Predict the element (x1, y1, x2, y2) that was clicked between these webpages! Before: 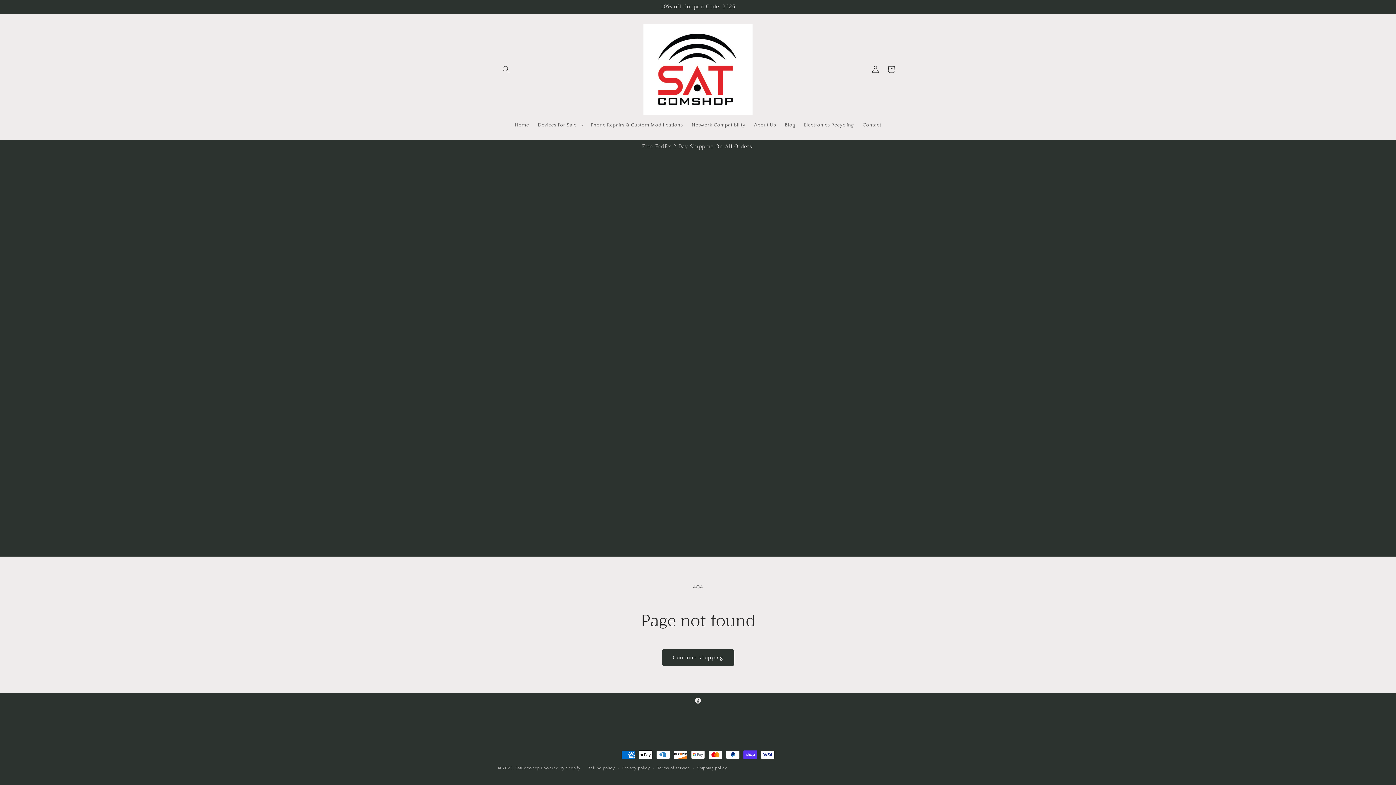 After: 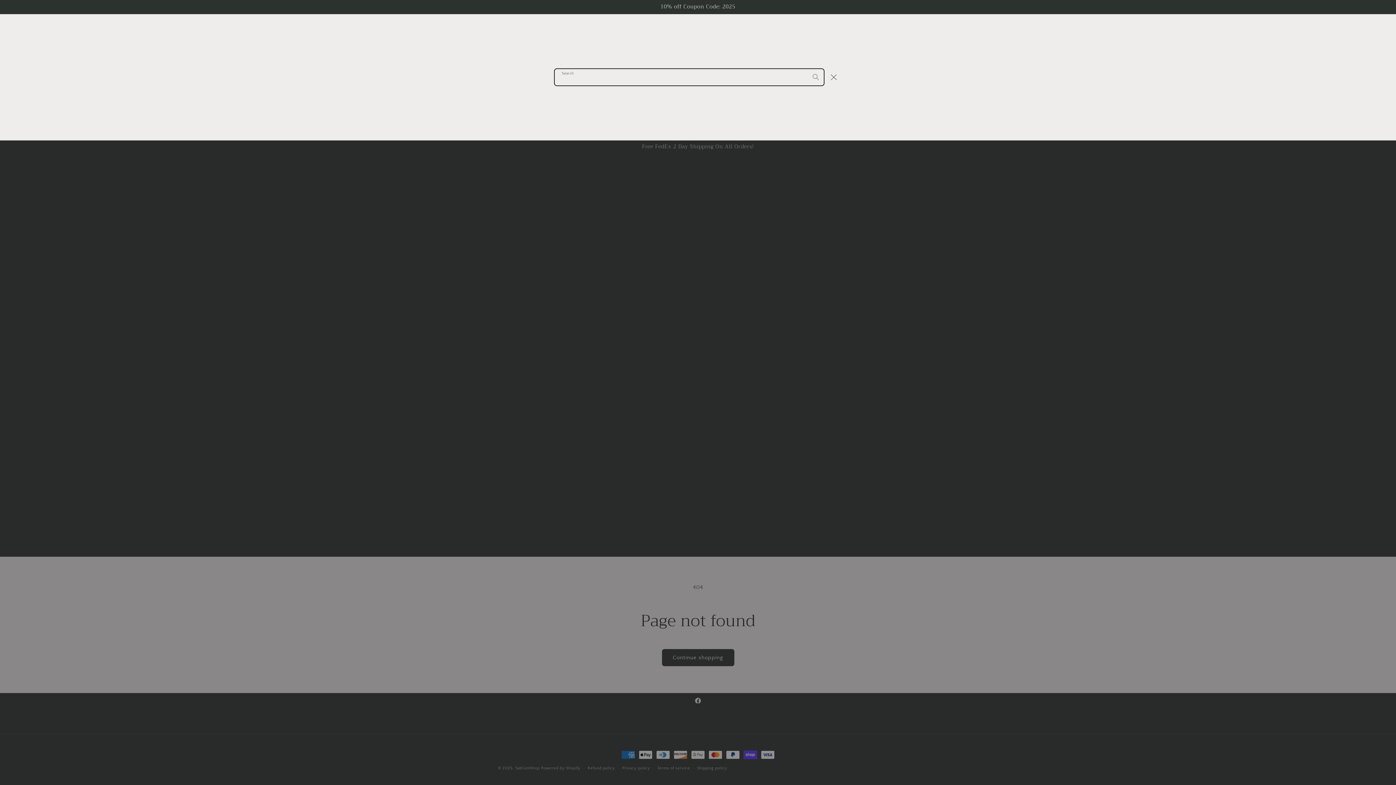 Action: label: Search bbox: (498, 61, 514, 77)